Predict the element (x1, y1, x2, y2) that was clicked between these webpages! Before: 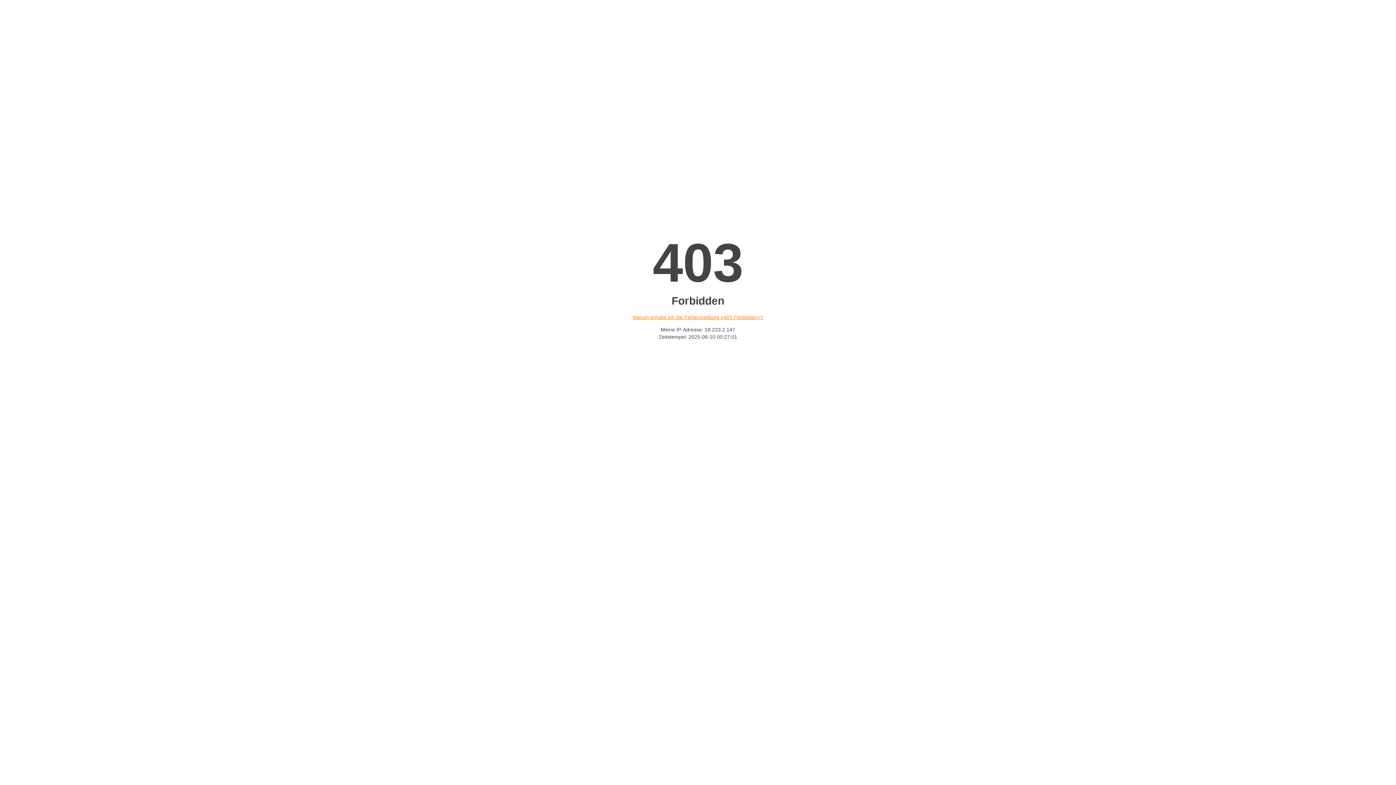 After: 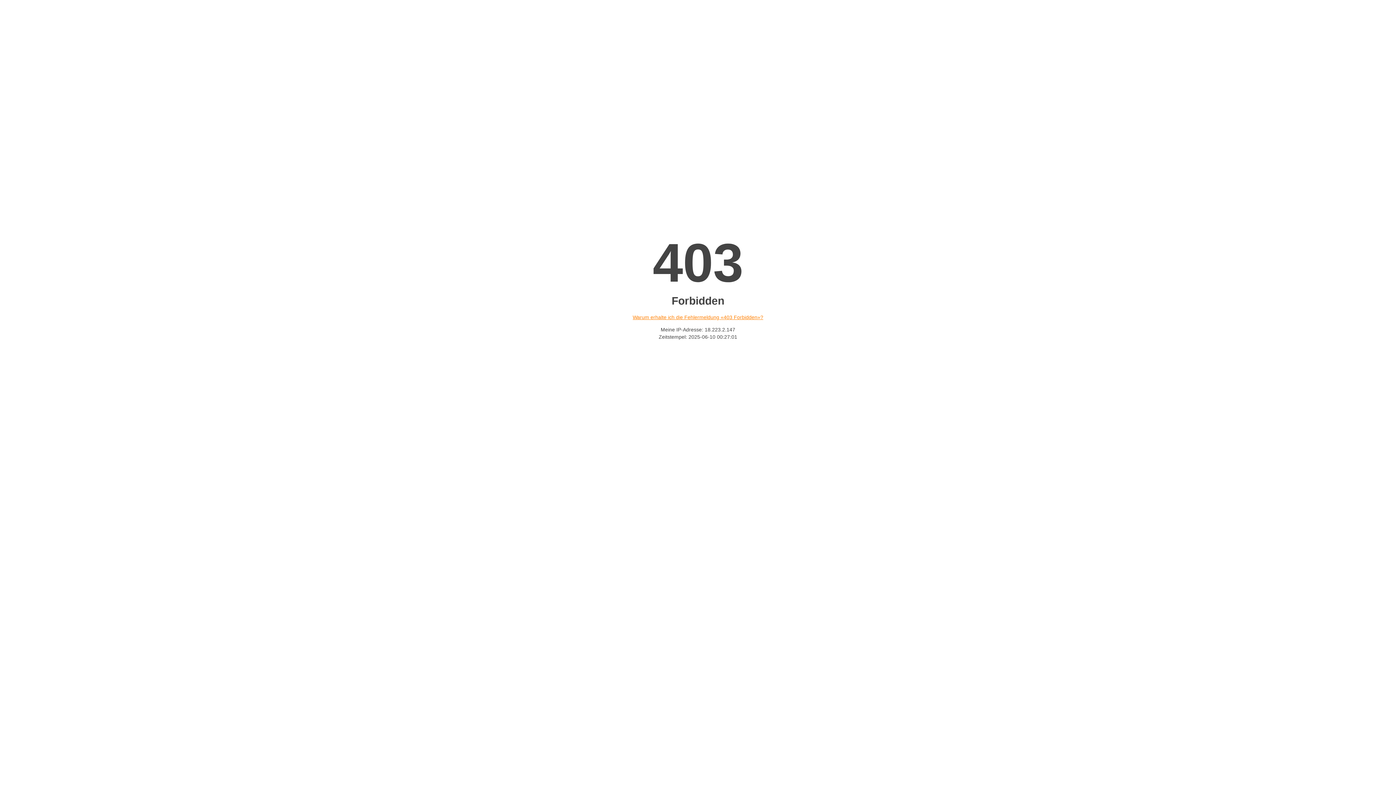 Action: label: Warum erhalte ich die Fehlermeldung «403 Forbidden»? bbox: (632, 314, 763, 320)